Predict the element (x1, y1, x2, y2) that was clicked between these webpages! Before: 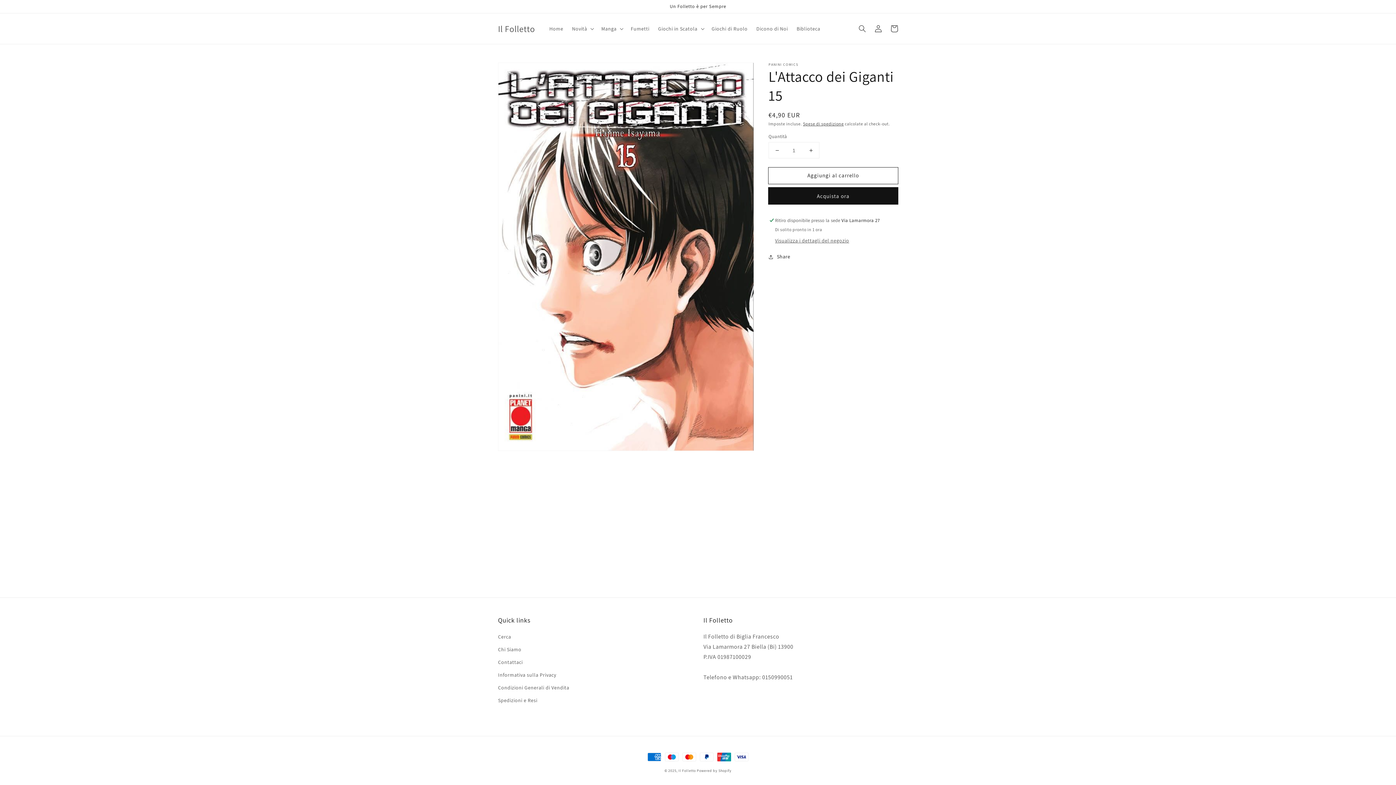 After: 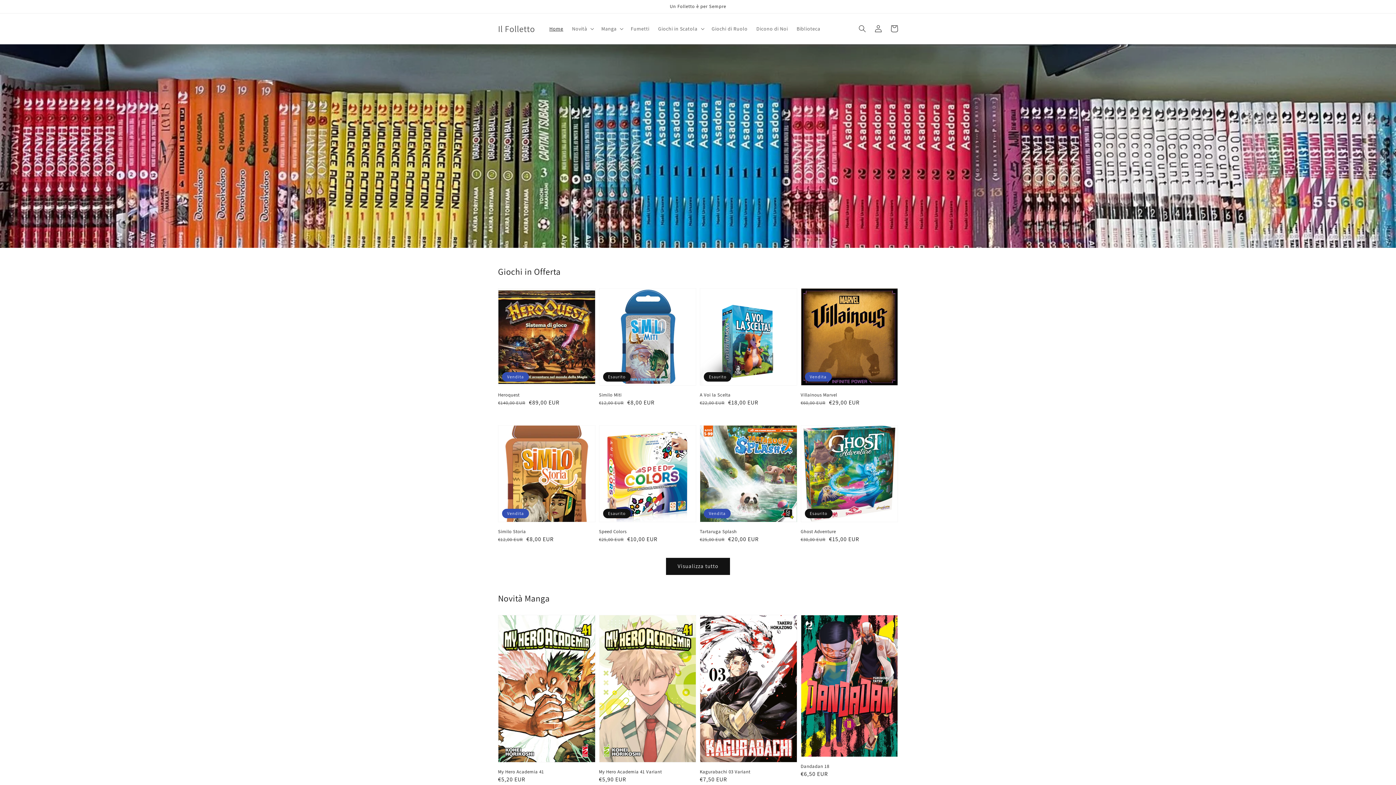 Action: bbox: (545, 21, 567, 36) label: Home